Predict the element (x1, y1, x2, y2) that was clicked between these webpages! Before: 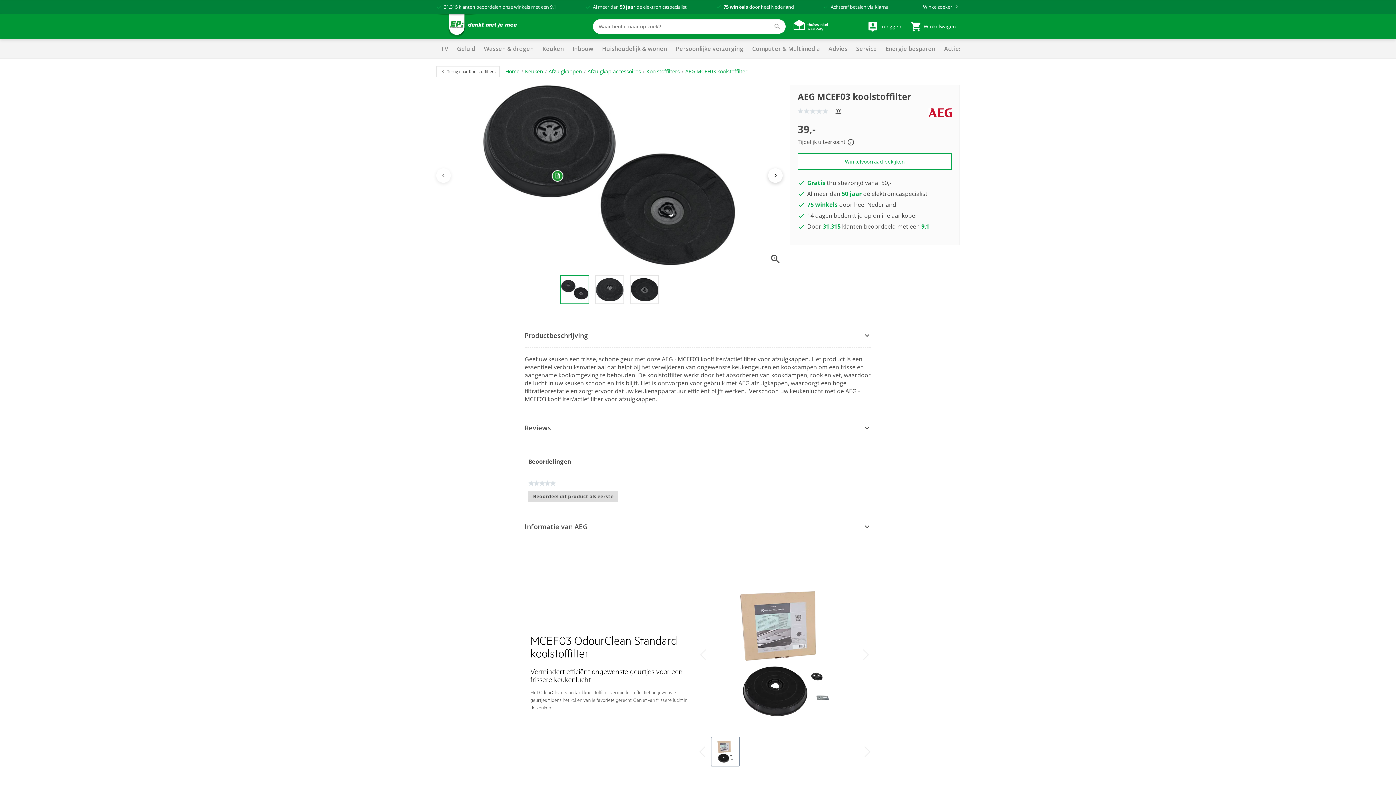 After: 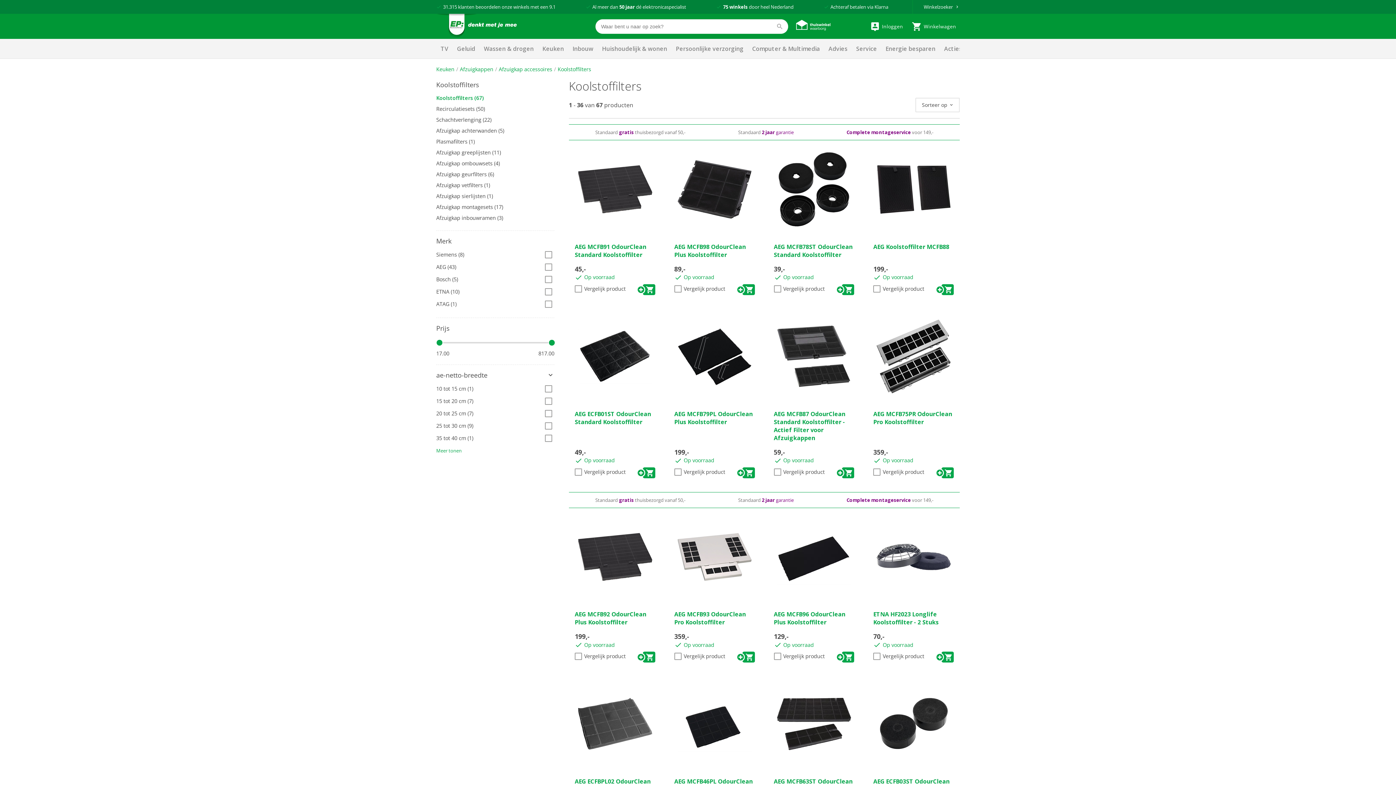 Action: label: Terug naar Koolstoffilters bbox: (436, 65, 500, 77)